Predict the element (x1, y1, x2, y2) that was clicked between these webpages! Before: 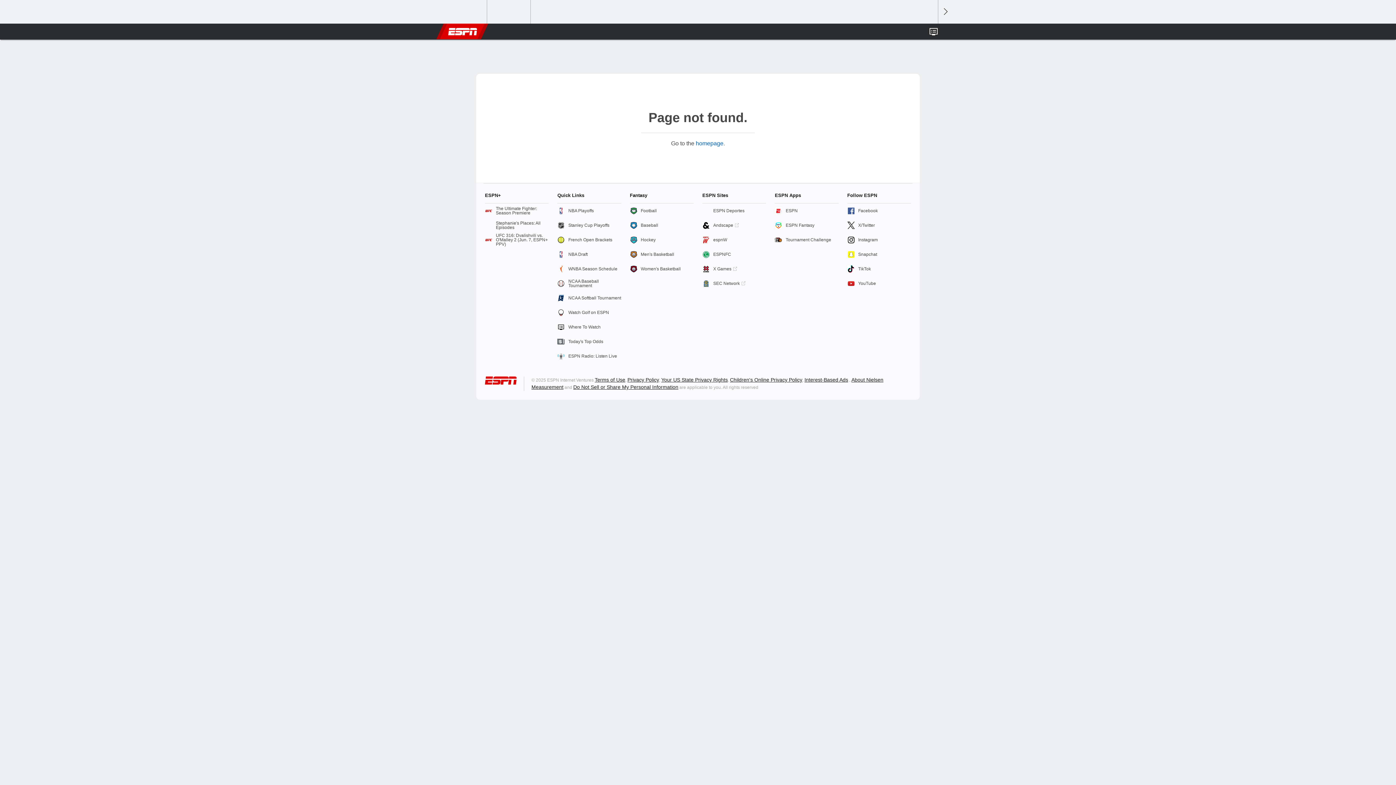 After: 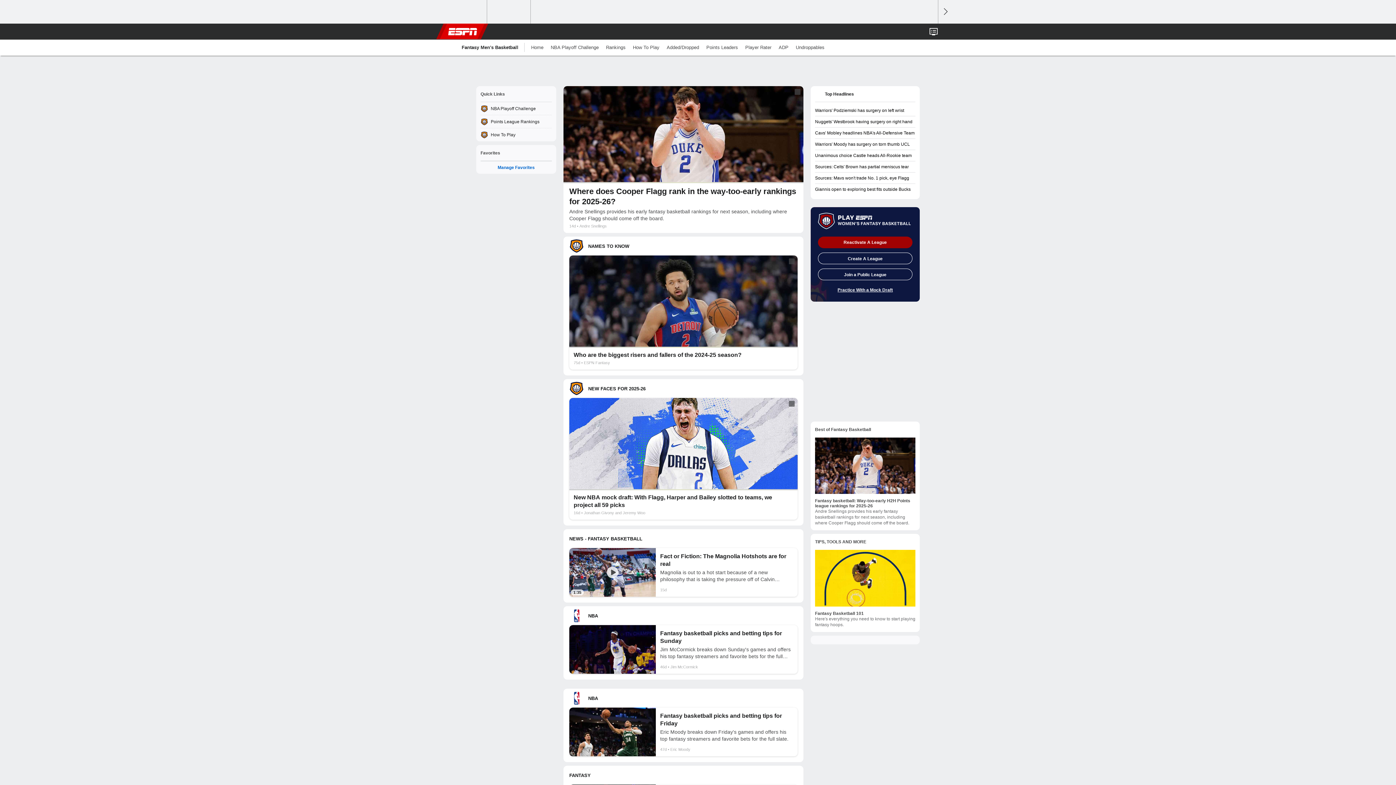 Action: bbox: (630, 247, 693, 261) label: Men's Basketball